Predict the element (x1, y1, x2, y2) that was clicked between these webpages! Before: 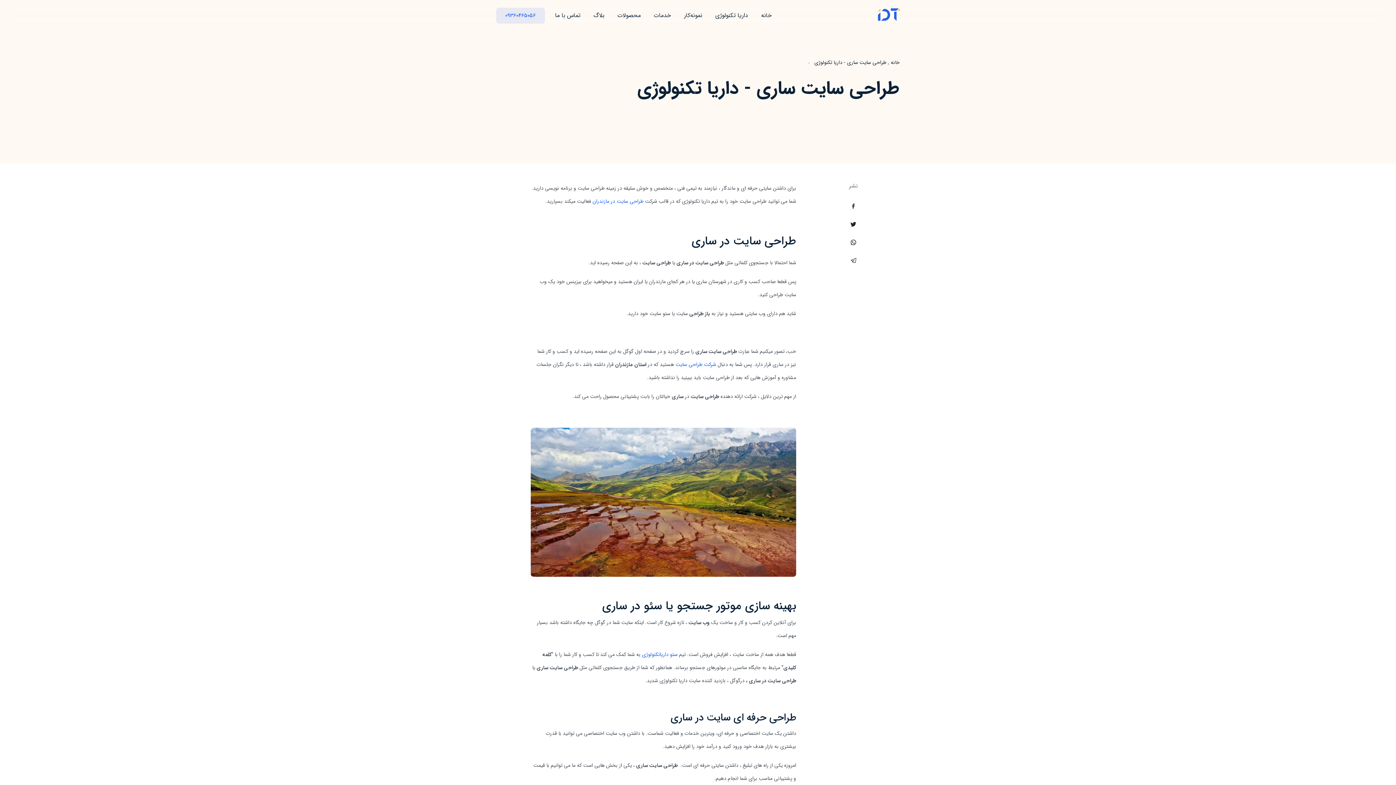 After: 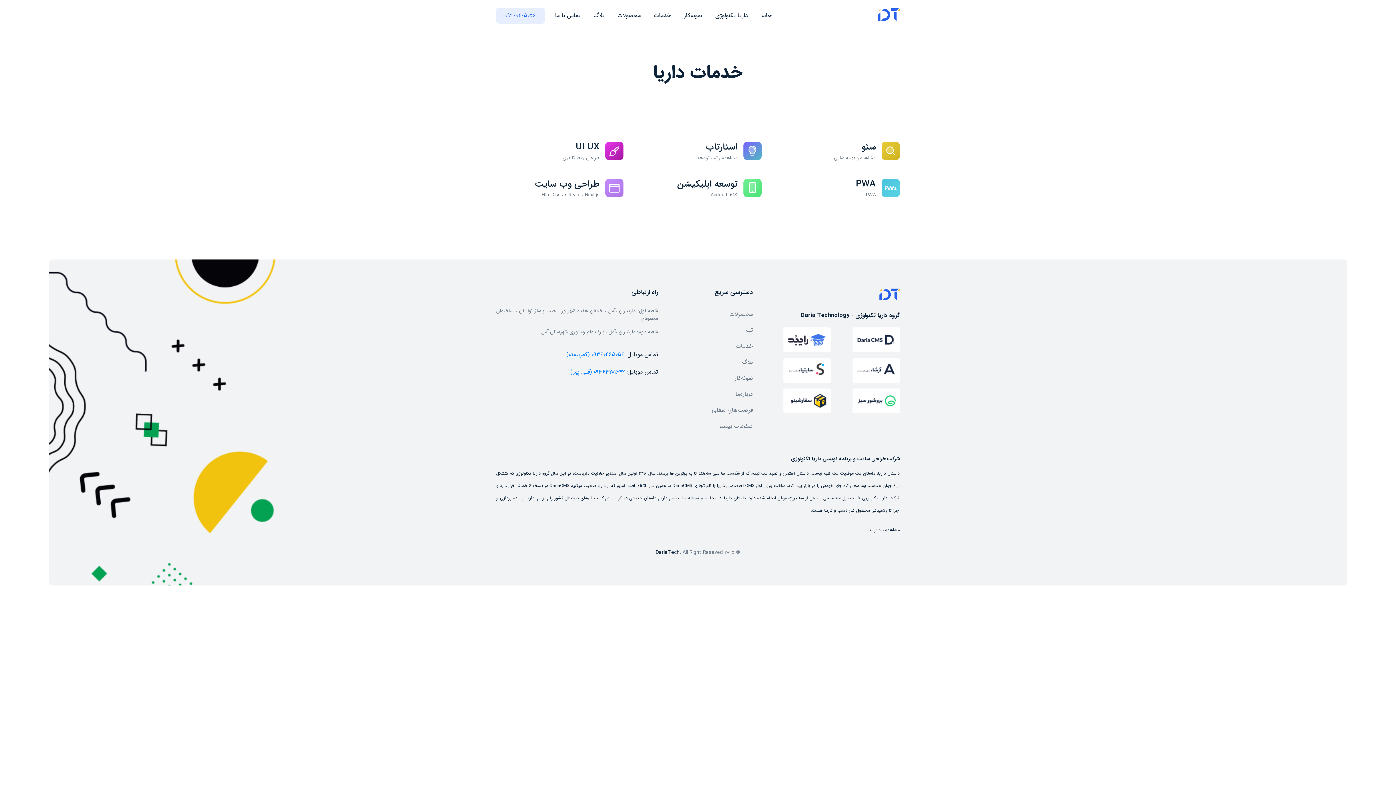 Action: label: خدمات bbox: (651, 8, 674, 22)